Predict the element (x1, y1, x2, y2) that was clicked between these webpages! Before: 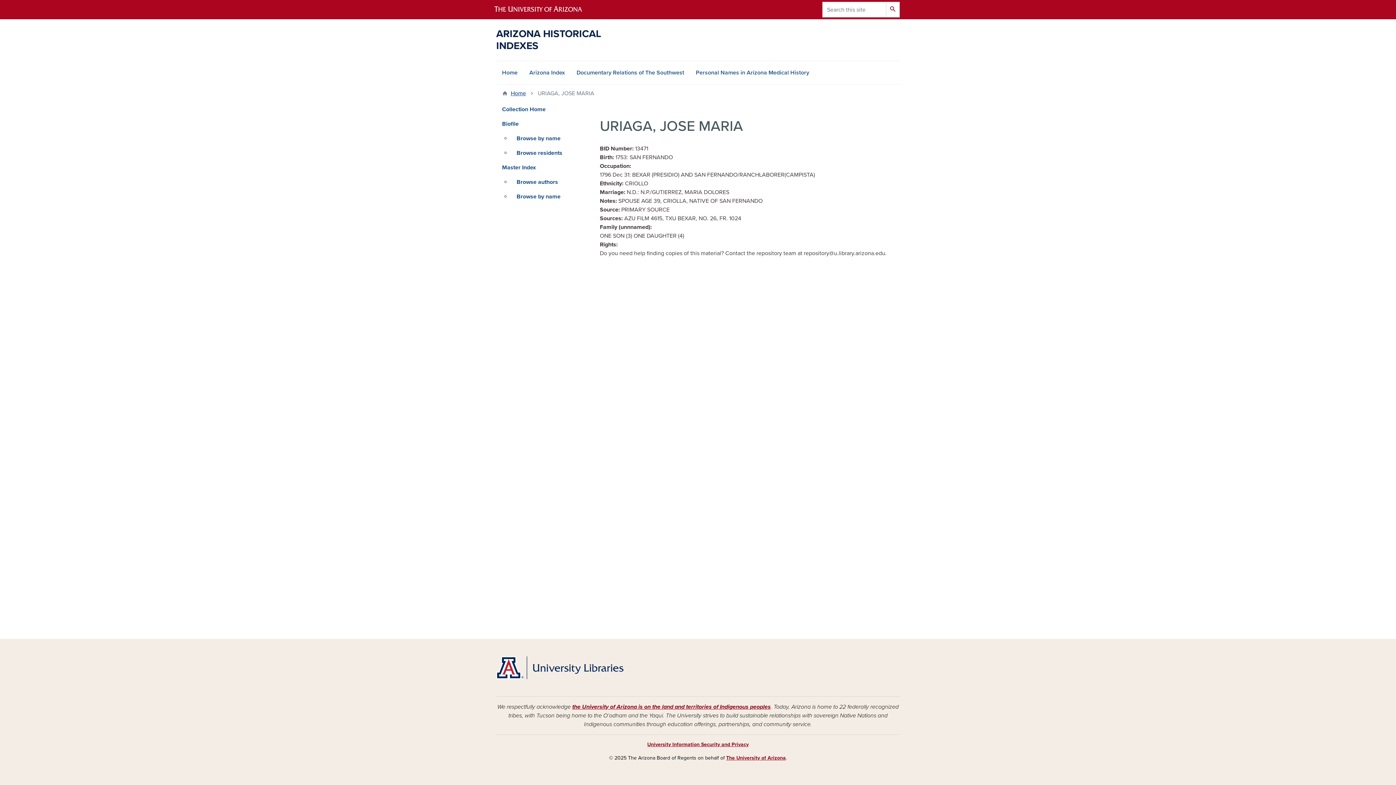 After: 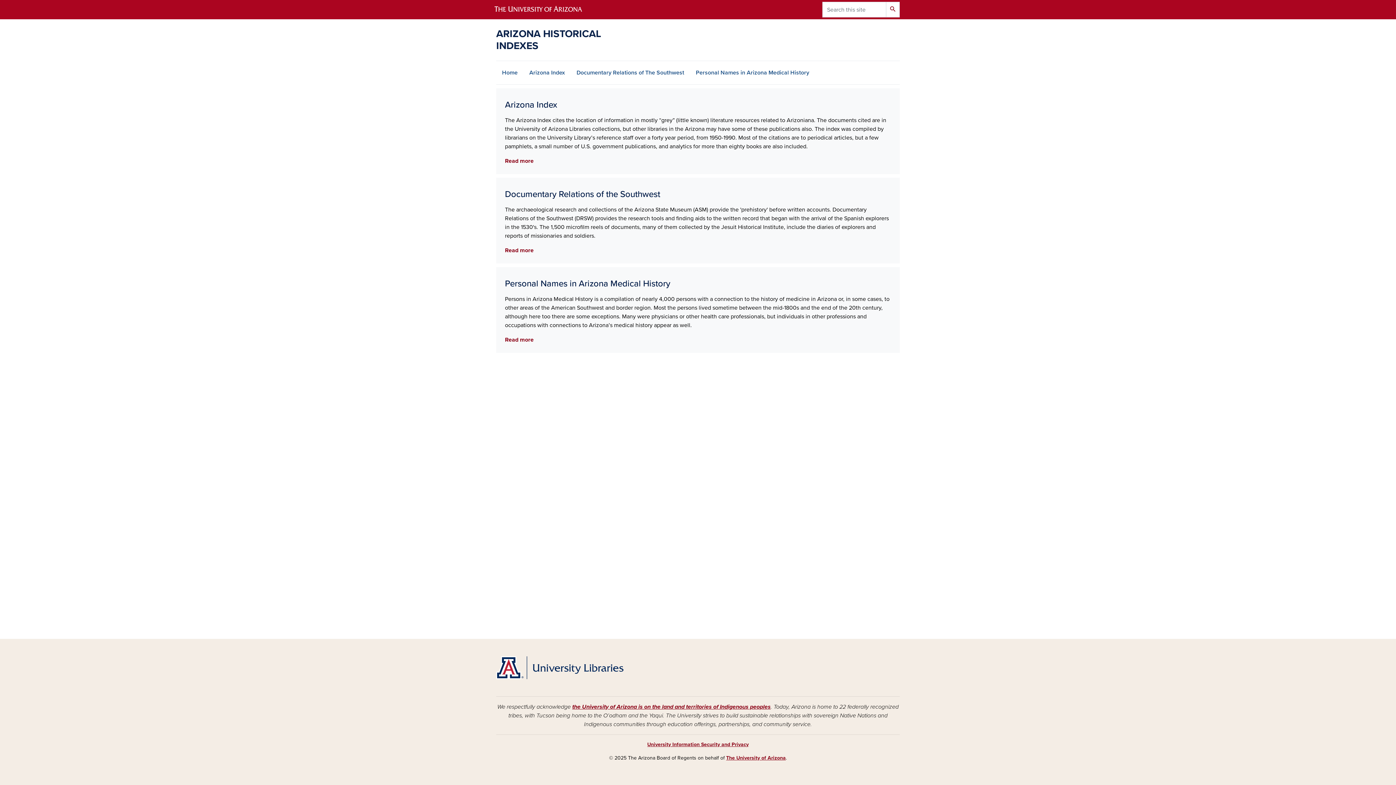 Action: label: Home bbox: (496, 61, 523, 84)